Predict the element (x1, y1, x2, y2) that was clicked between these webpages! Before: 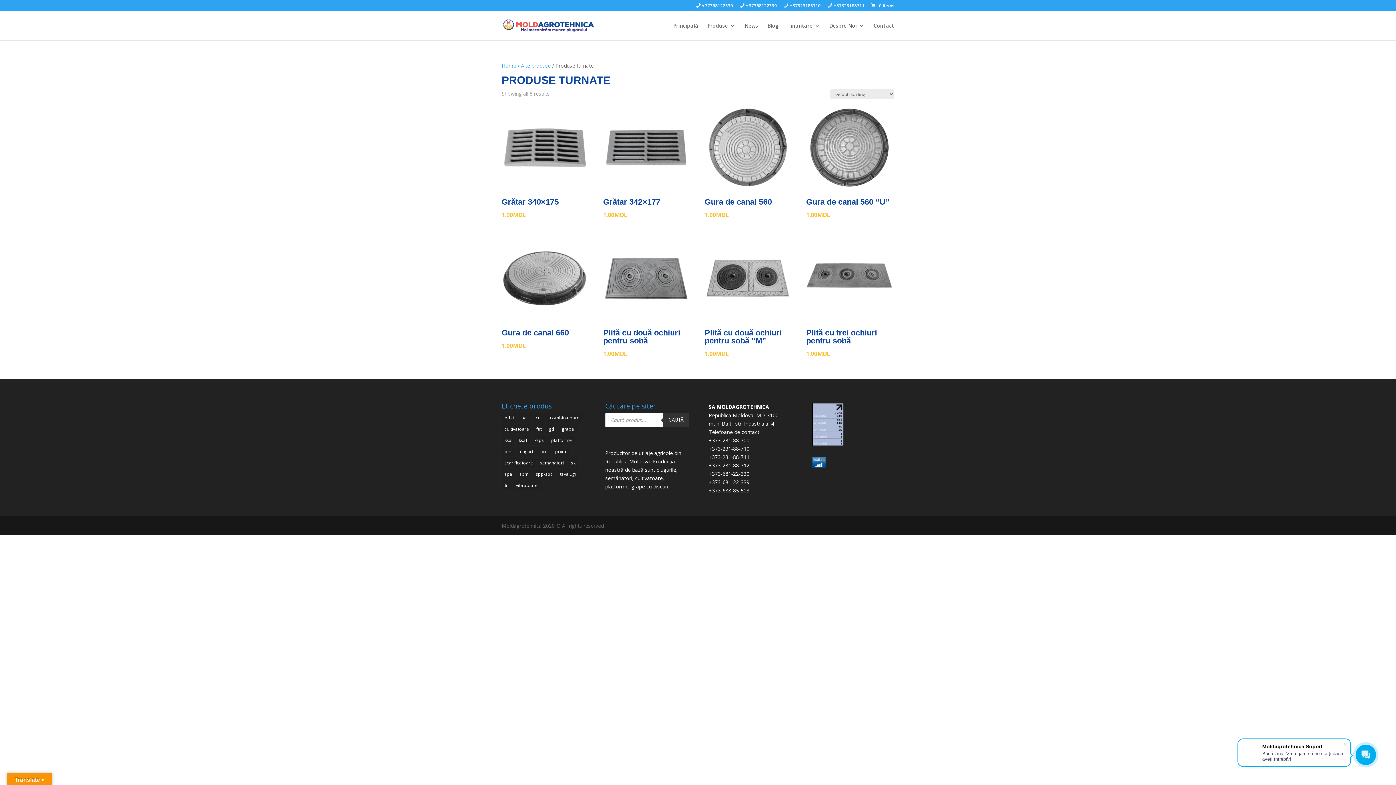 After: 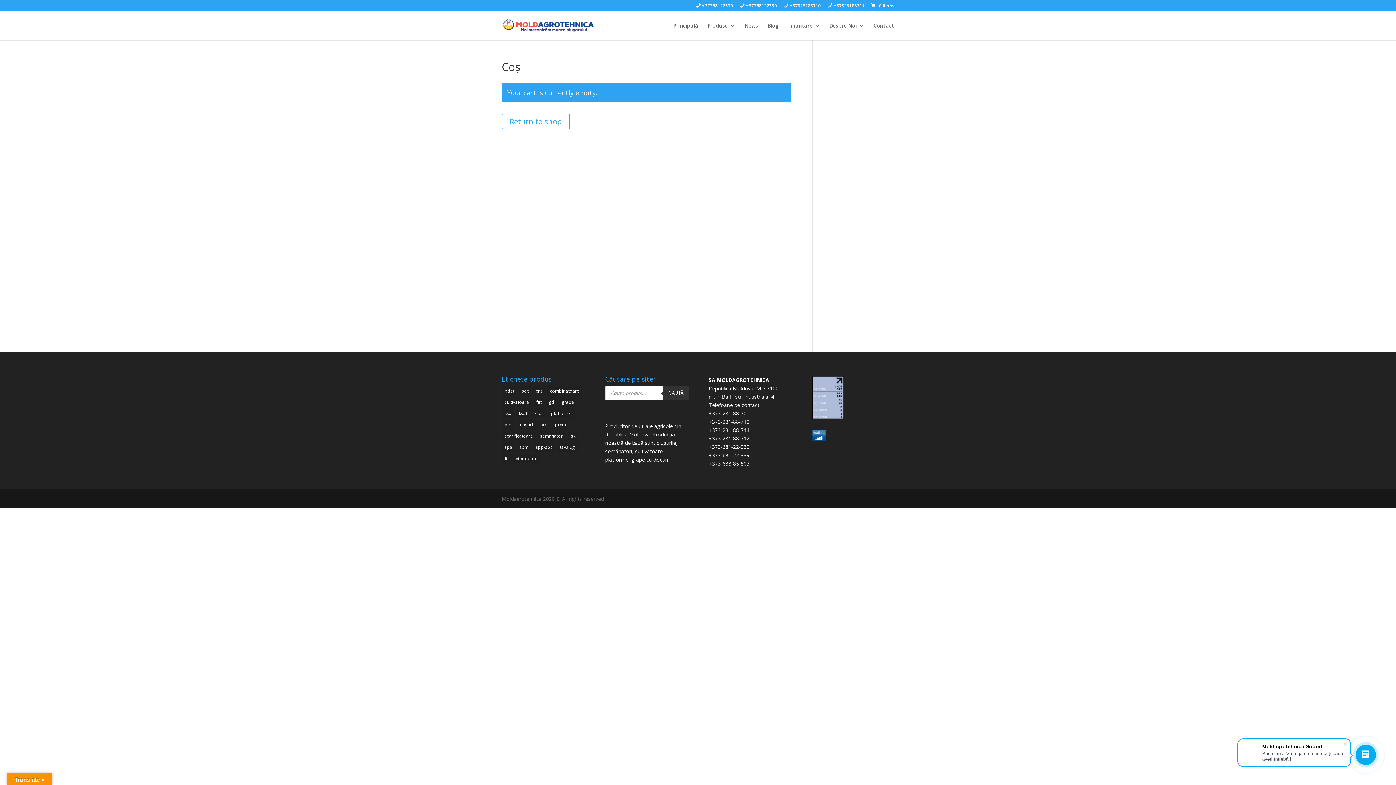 Action: bbox: (870, 2, 894, 8) label:  0 Items